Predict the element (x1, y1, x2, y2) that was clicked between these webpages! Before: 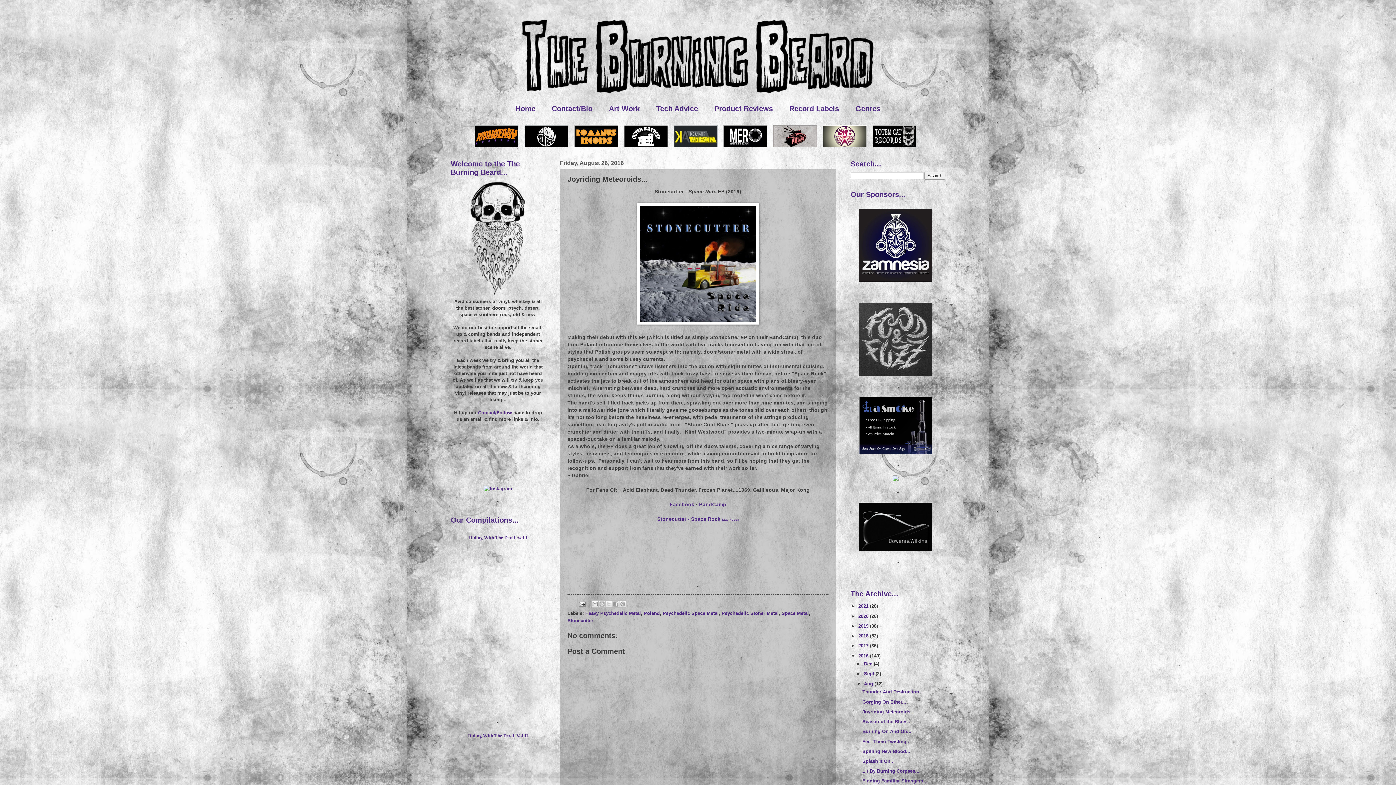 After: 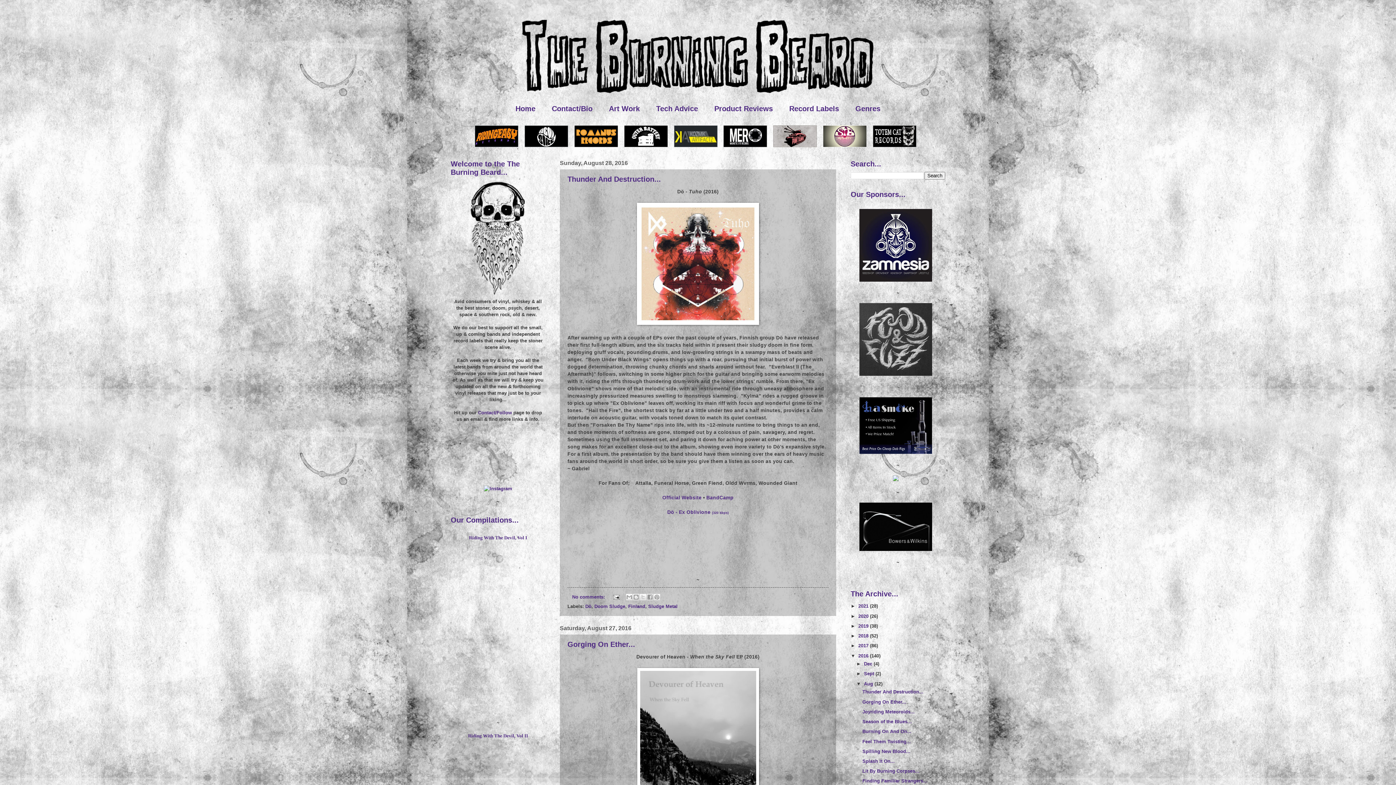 Action: label: Aug  bbox: (864, 681, 874, 686)